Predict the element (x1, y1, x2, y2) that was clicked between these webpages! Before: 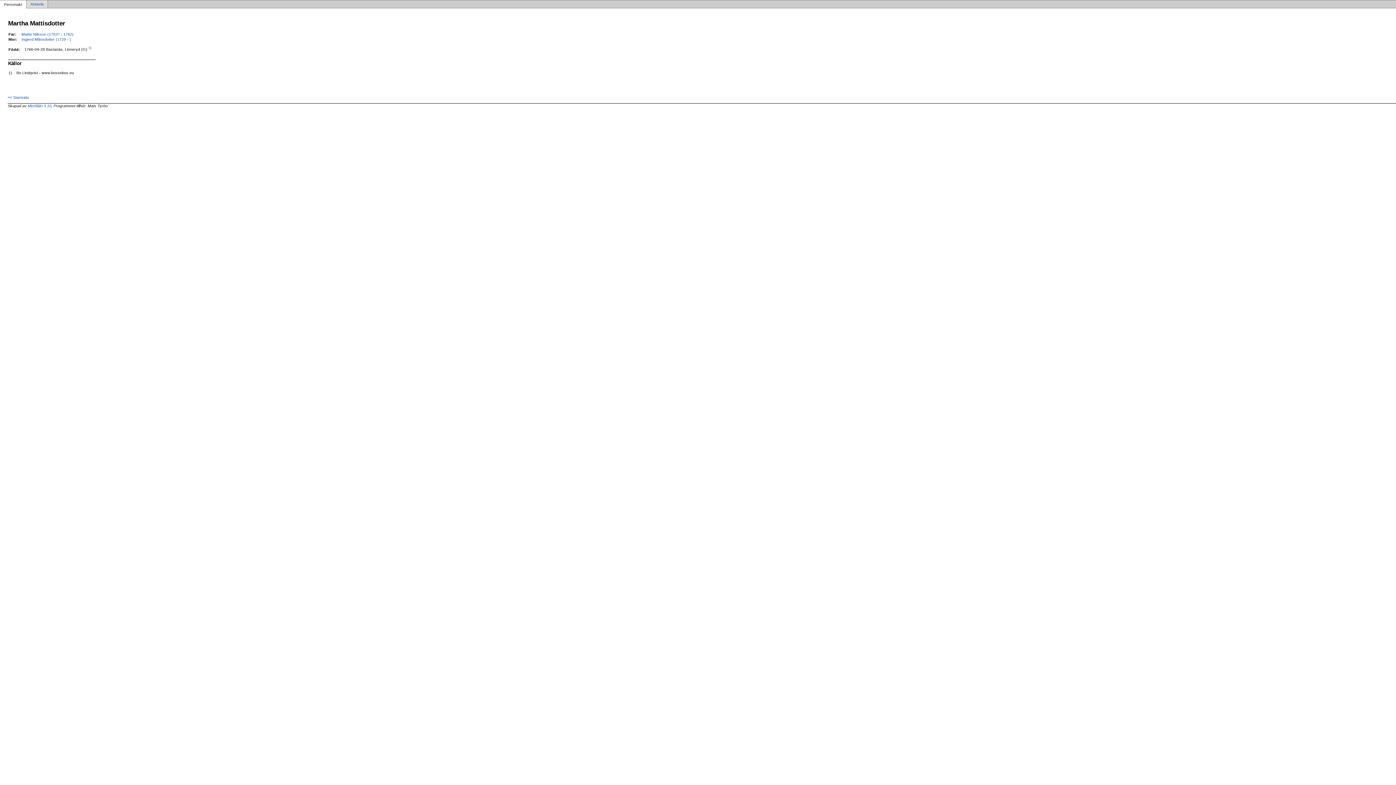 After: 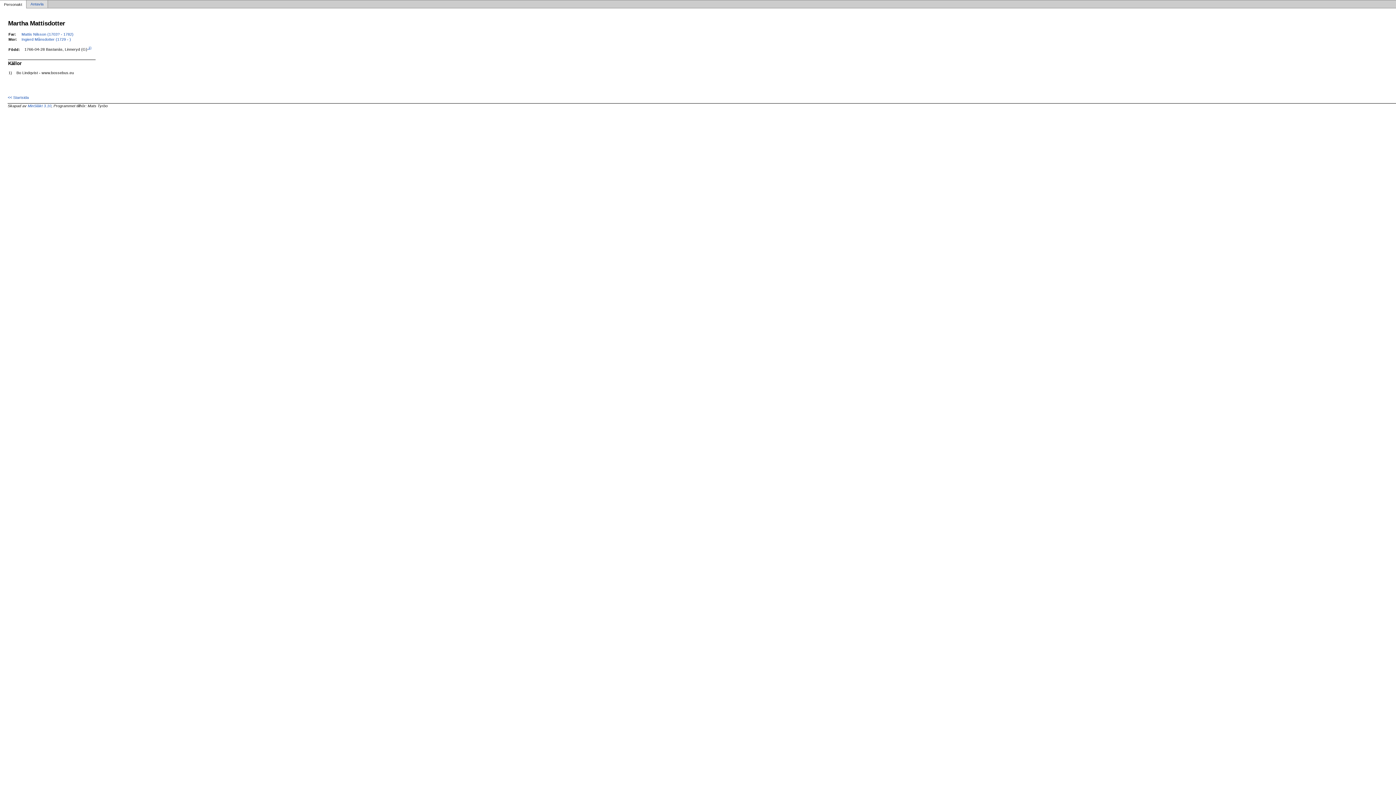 Action: label:  1) bbox: (87, 46, 91, 51)